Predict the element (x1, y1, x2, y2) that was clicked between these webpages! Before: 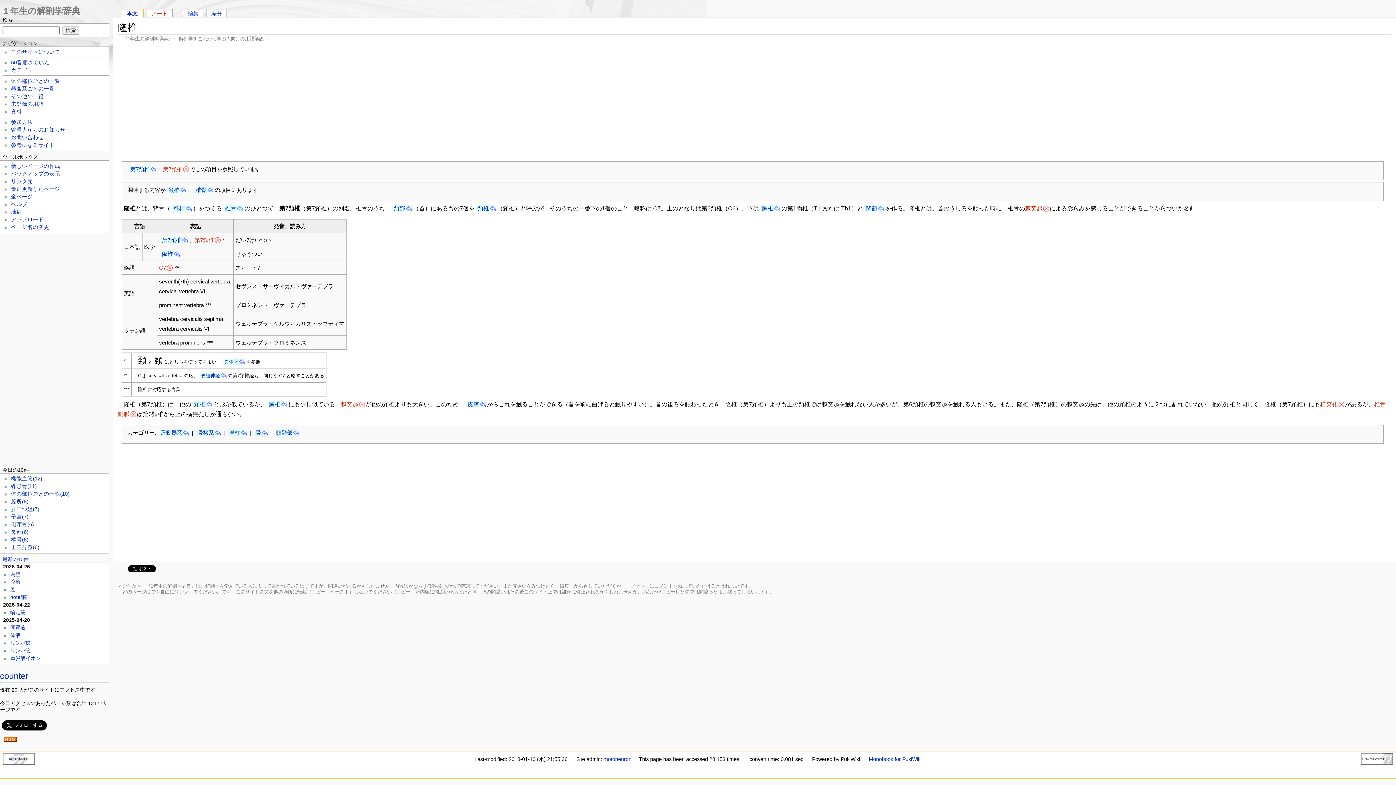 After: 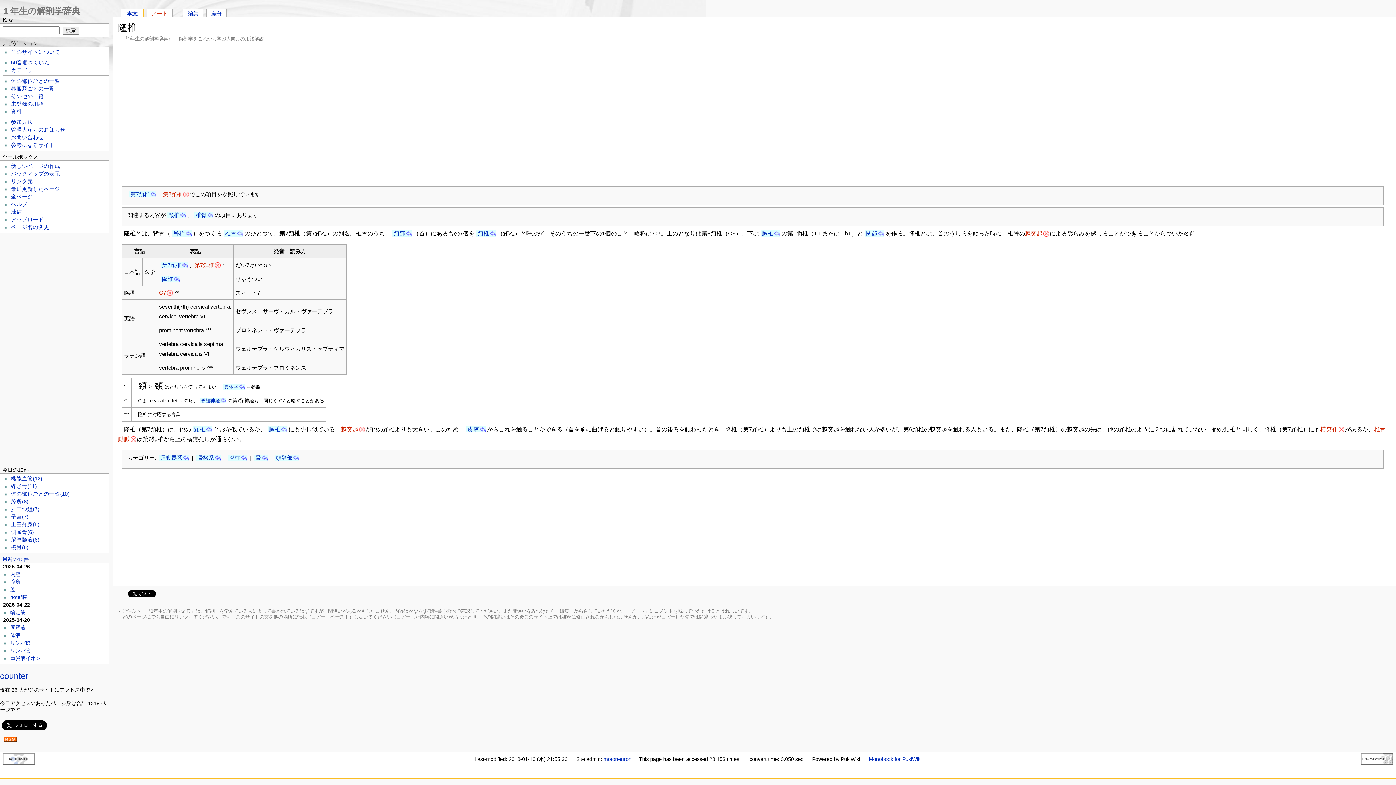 Action: label: 隆椎 bbox: (160, 250, 179, 257)